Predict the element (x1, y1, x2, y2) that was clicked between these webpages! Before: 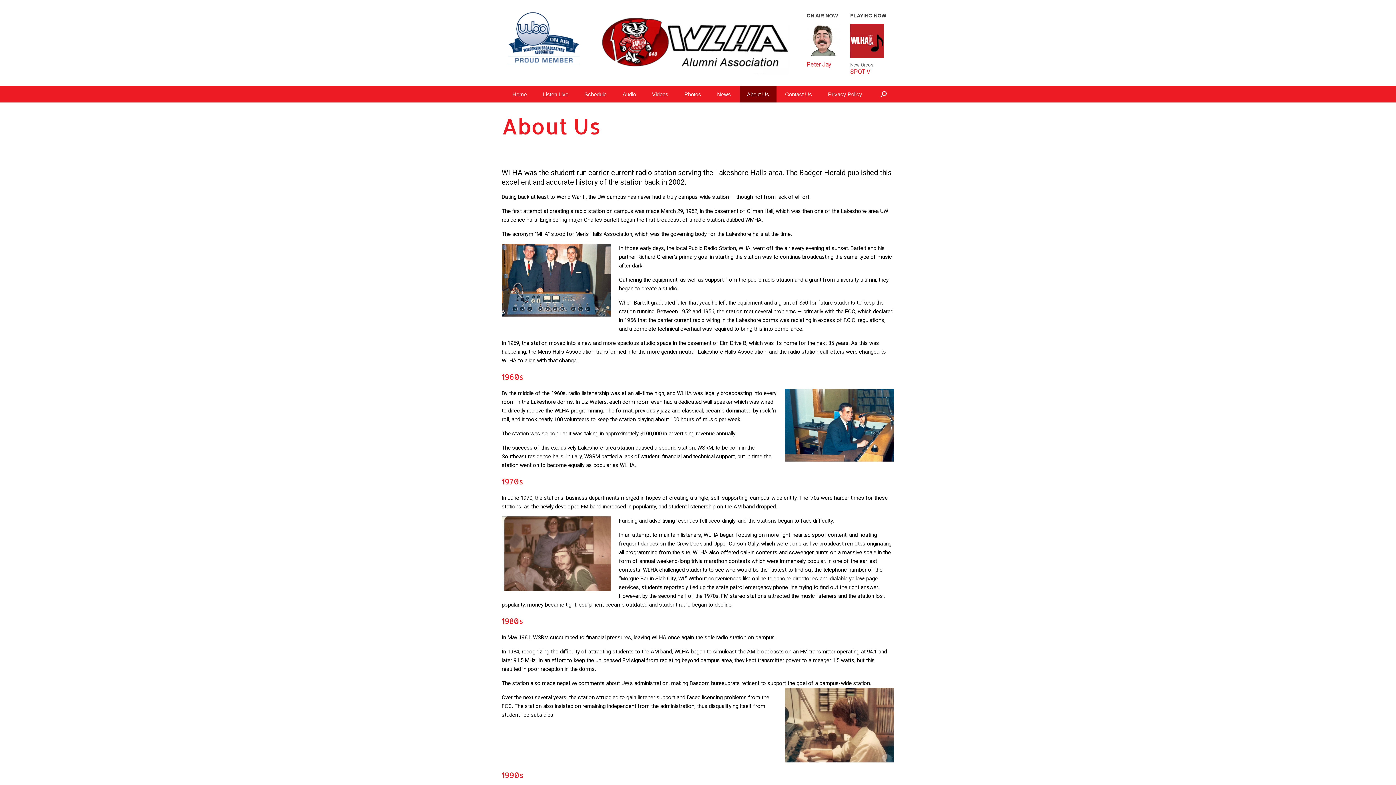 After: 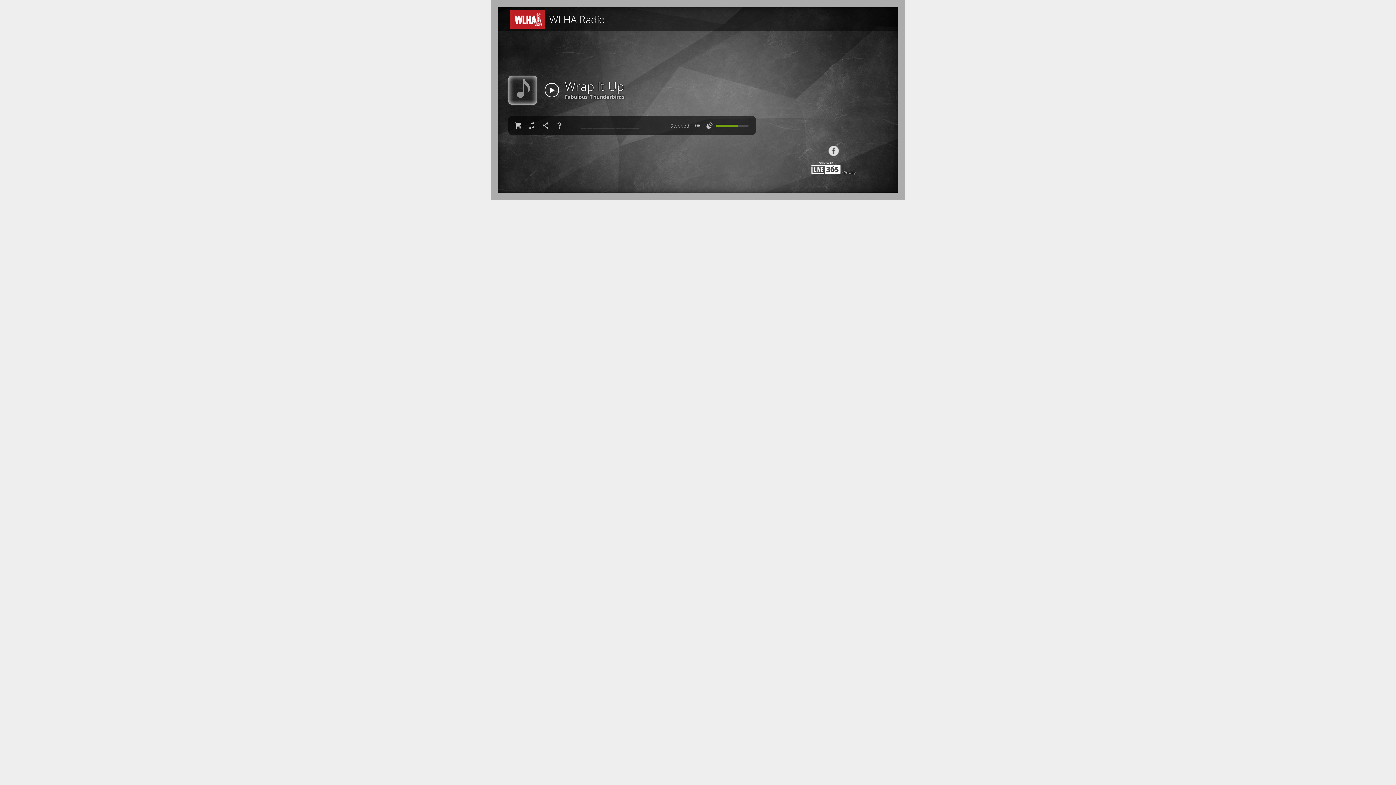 Action: label: Listen Live bbox: (535, 86, 575, 102)